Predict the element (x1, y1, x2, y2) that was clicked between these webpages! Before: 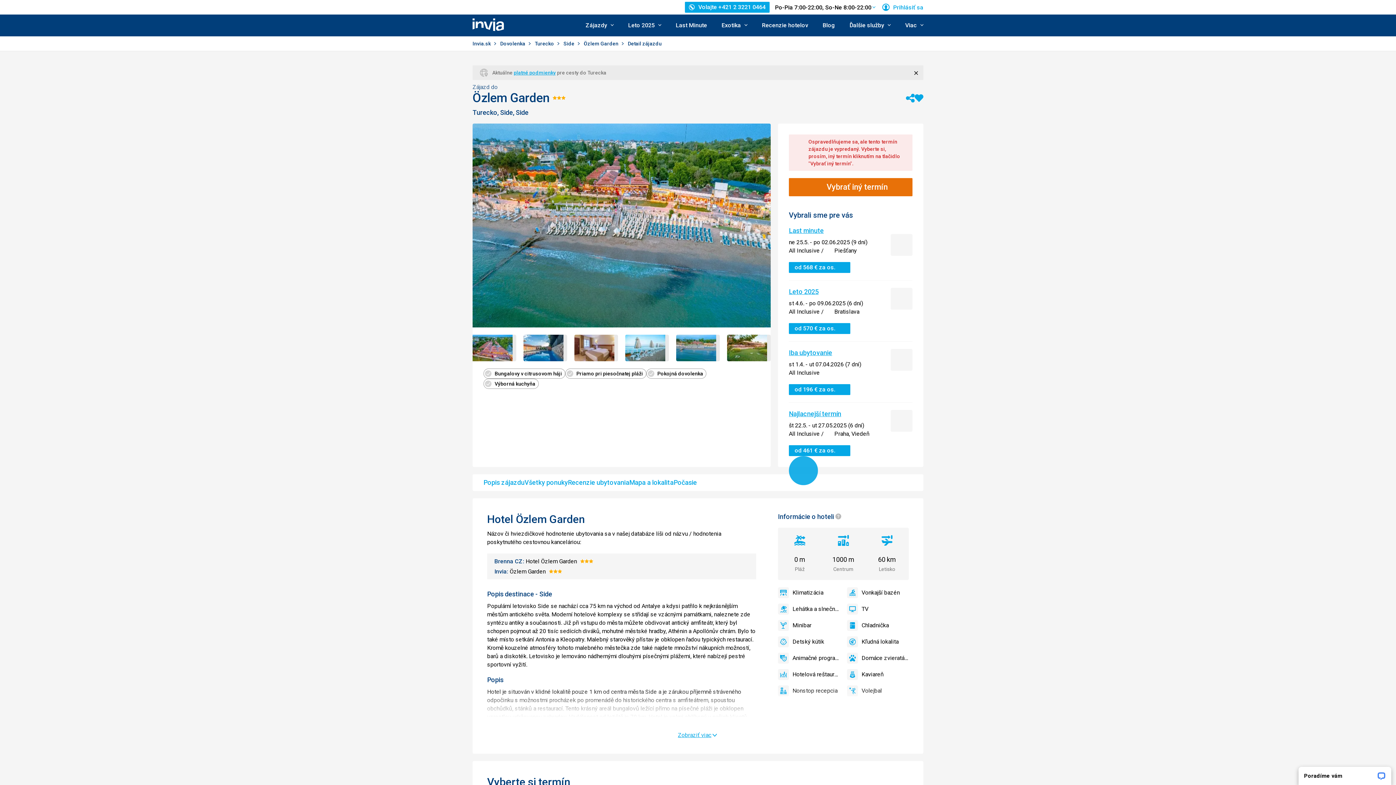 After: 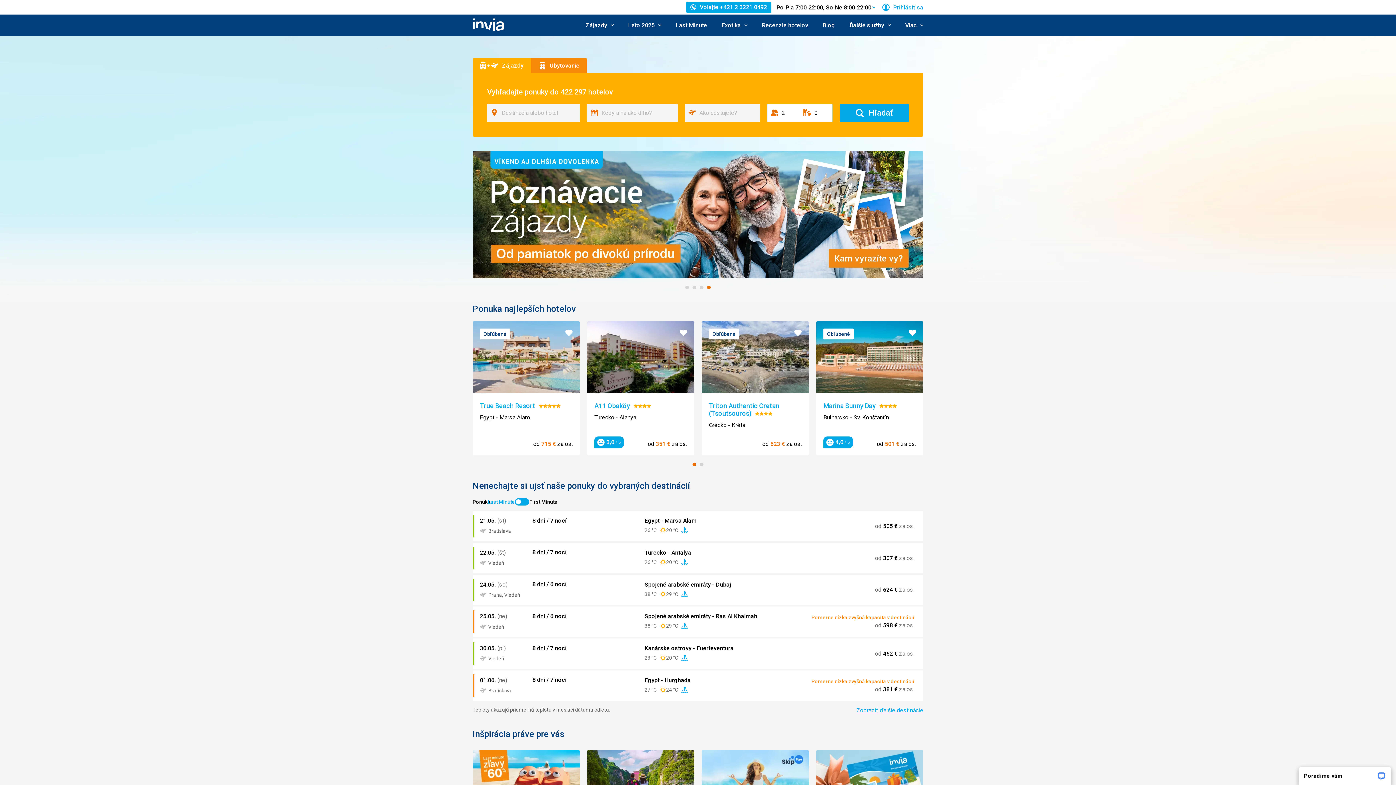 Action: label: Invia.sk bbox: (472, 14, 504, 36)